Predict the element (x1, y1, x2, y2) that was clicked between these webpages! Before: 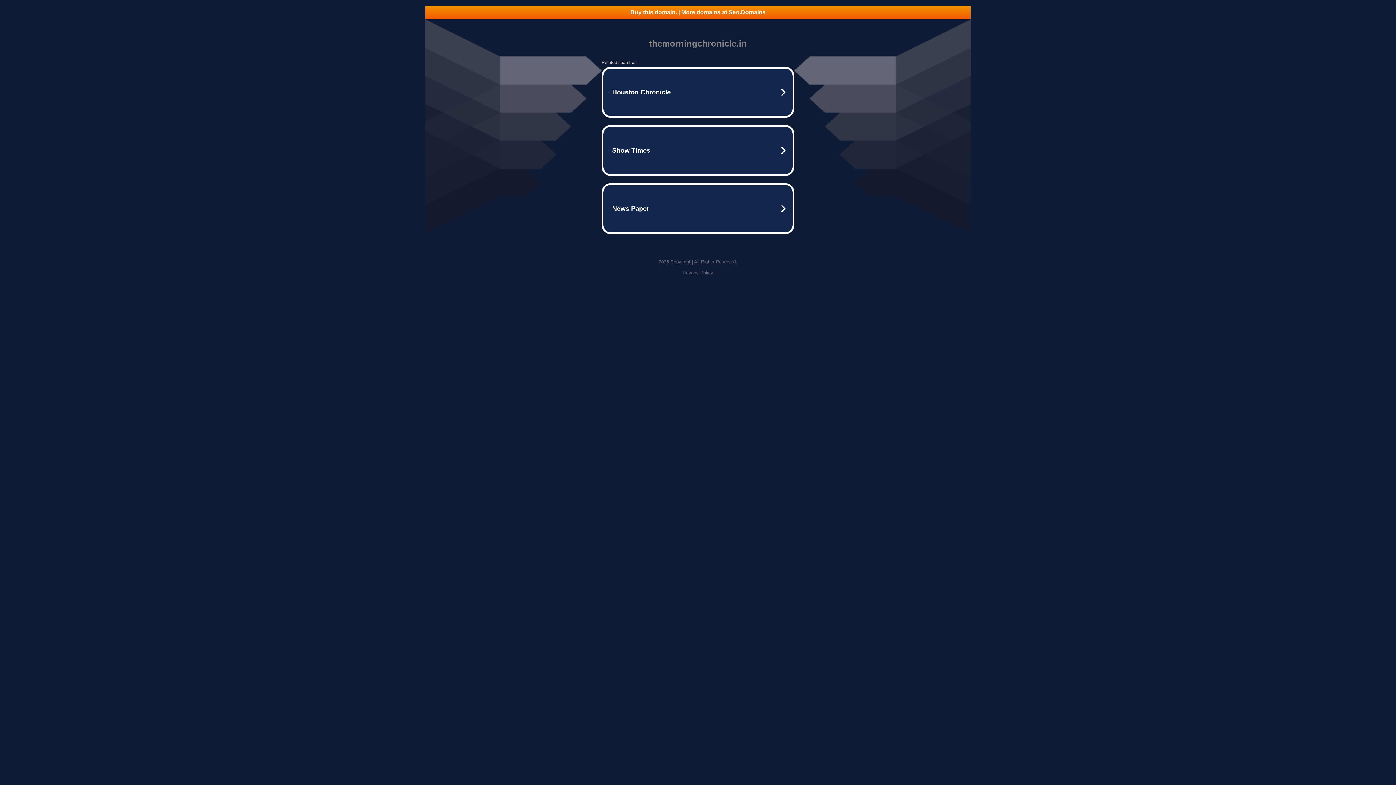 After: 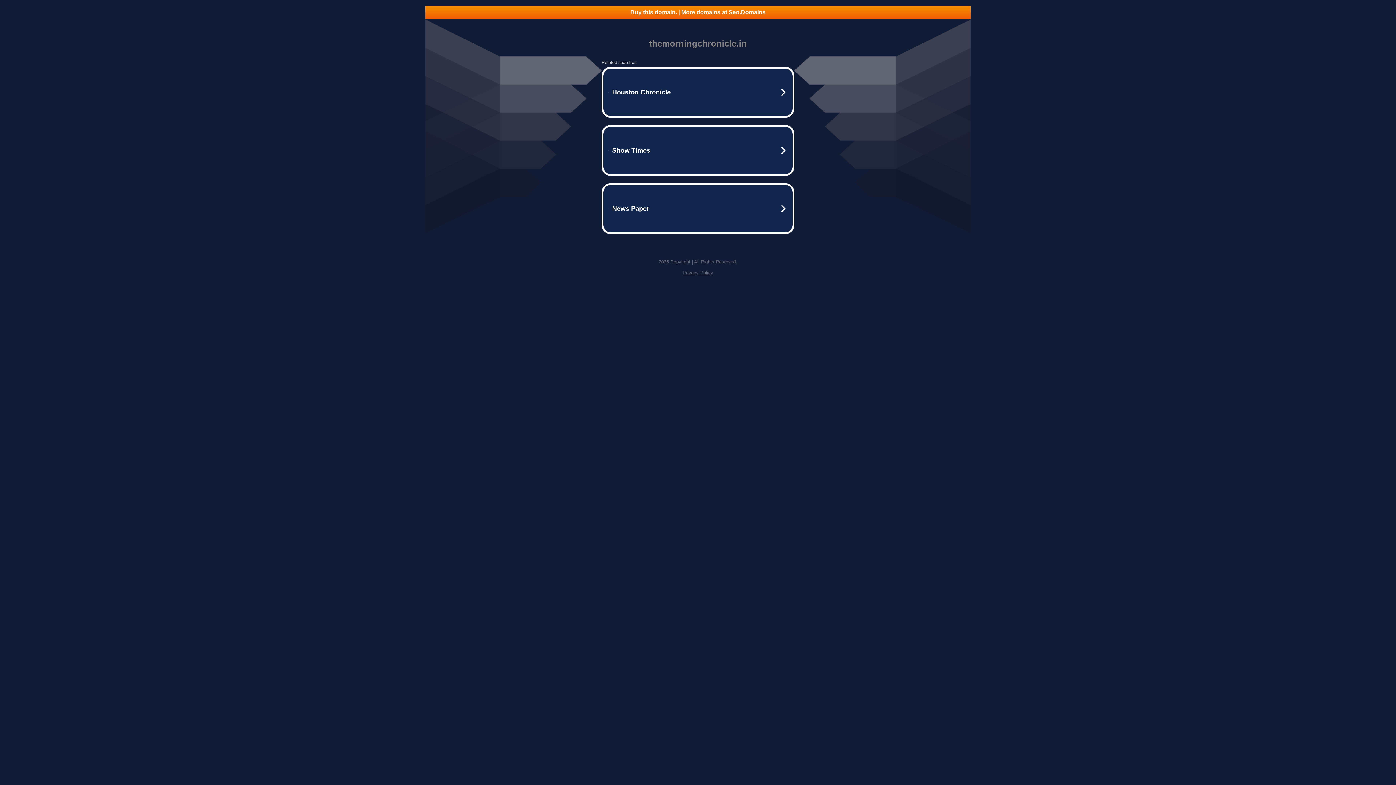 Action: bbox: (425, 5, 970, 18) label: Buy this domain. | More domains at Seo.Domains